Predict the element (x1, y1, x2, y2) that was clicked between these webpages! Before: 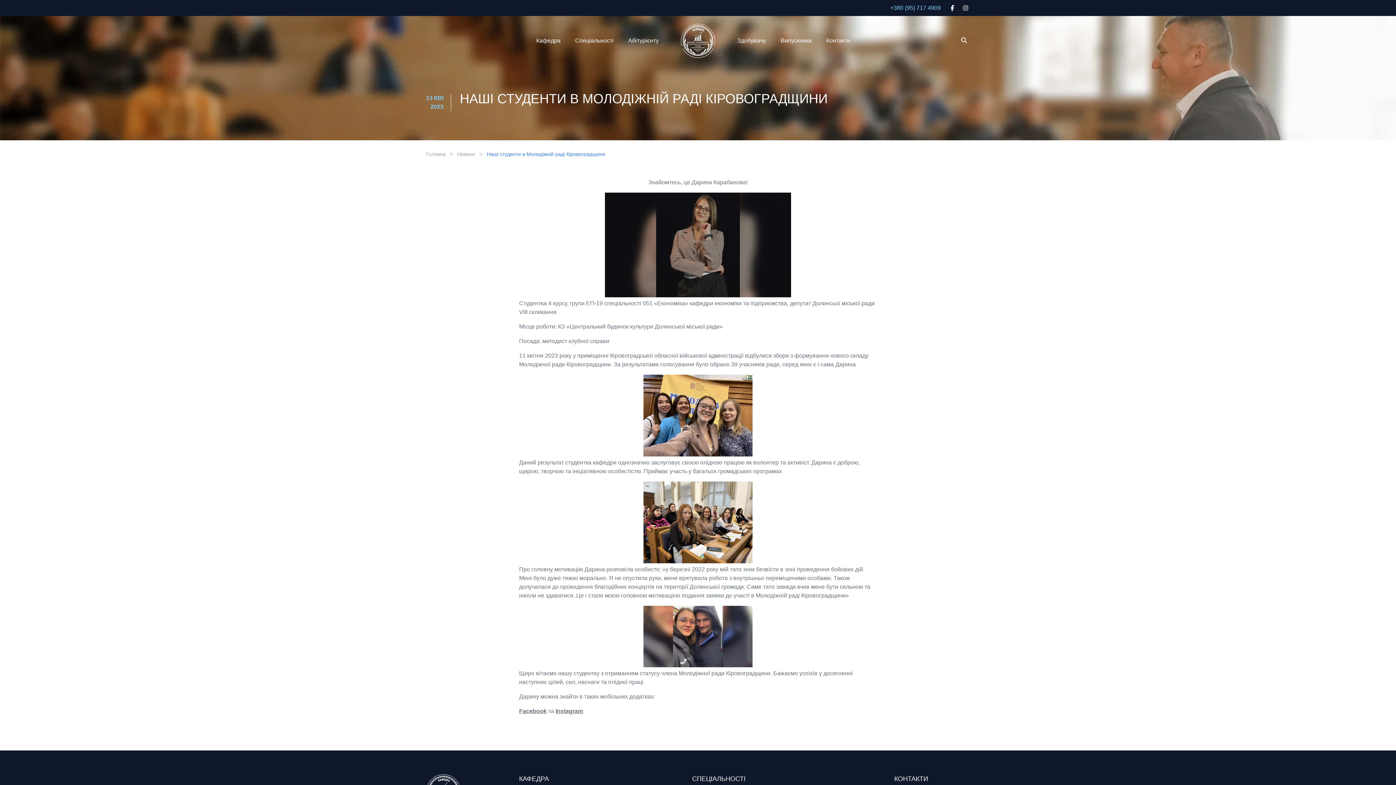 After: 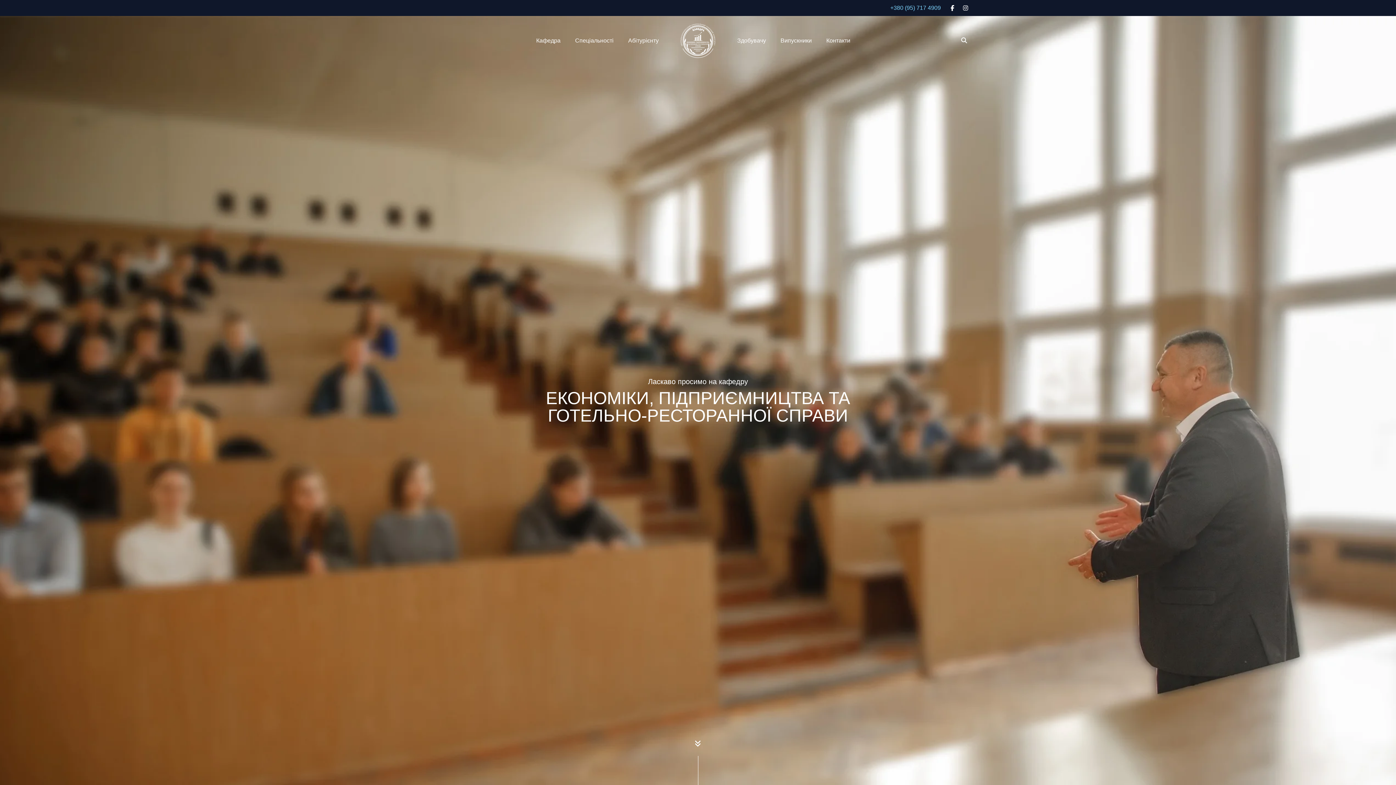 Action: bbox: (426, 151, 445, 157) label: Головна